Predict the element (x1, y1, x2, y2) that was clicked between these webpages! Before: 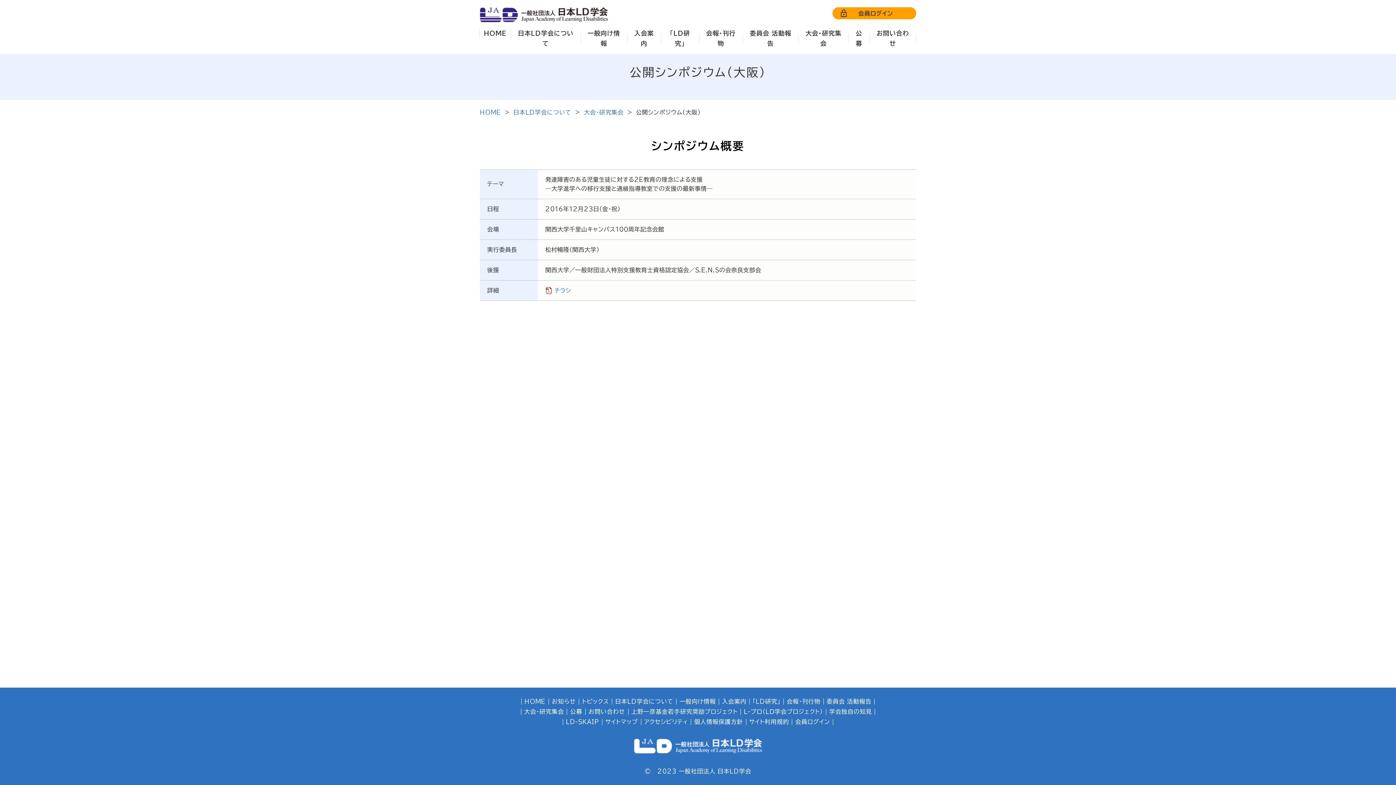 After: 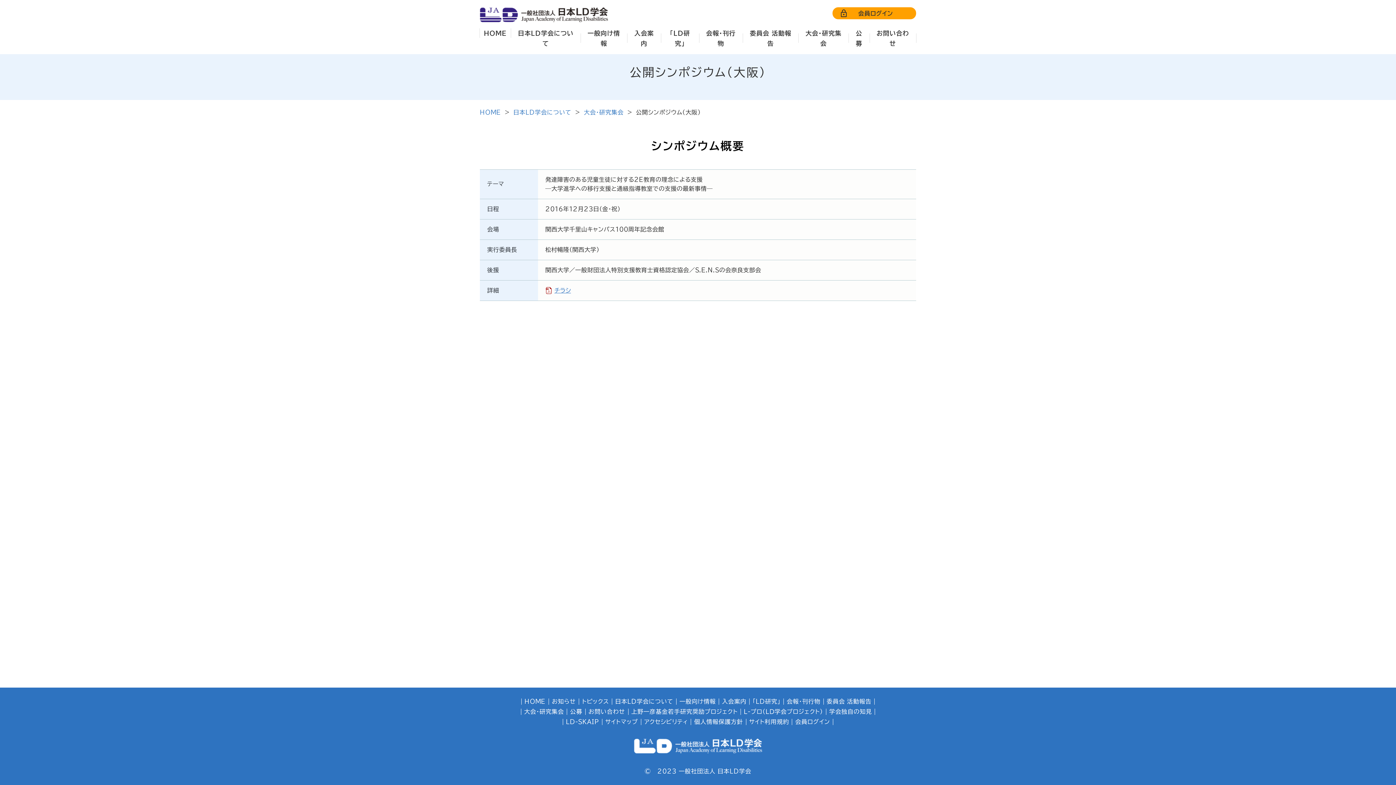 Action: bbox: (545, 286, 571, 295) label: チラシ